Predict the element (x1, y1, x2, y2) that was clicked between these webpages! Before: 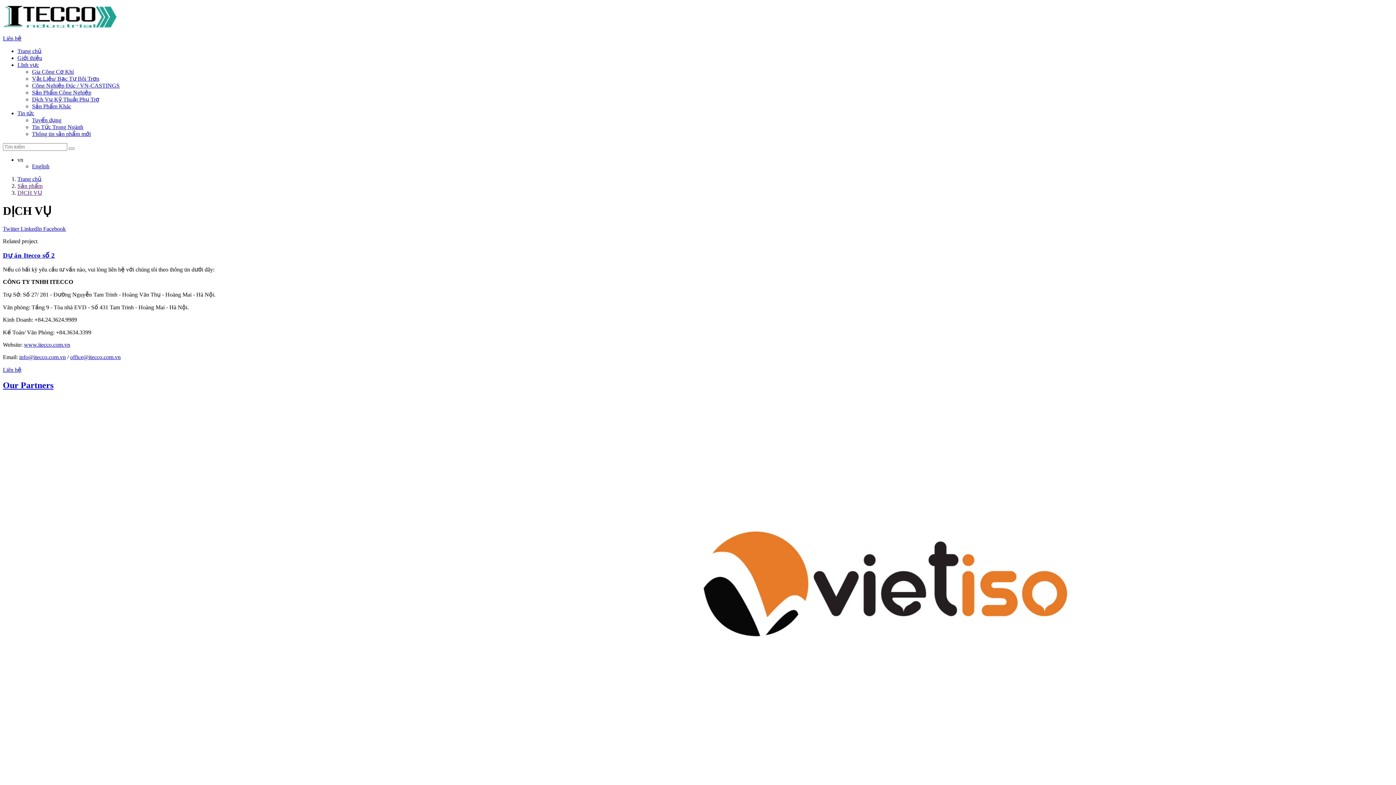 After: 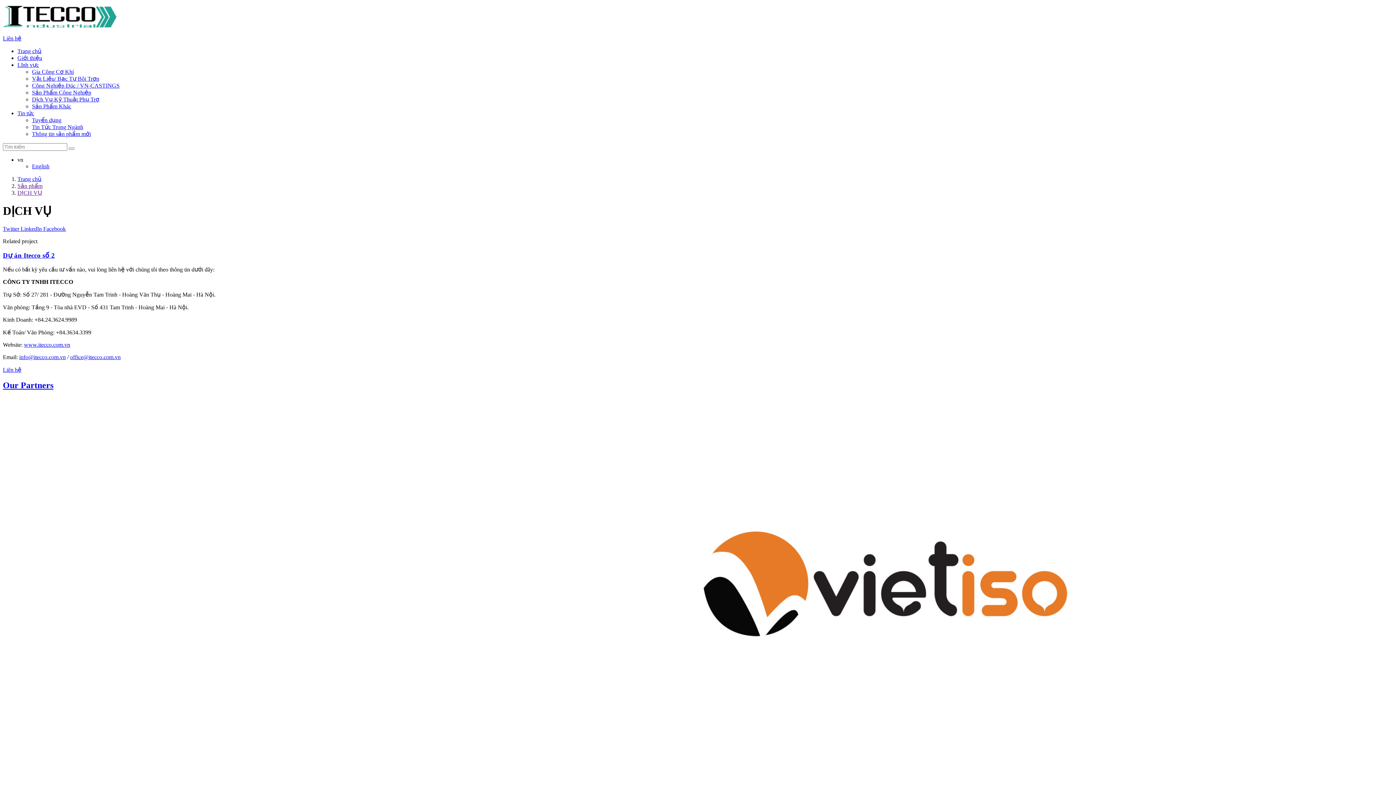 Action: label: vn bbox: (17, 156, 23, 162)